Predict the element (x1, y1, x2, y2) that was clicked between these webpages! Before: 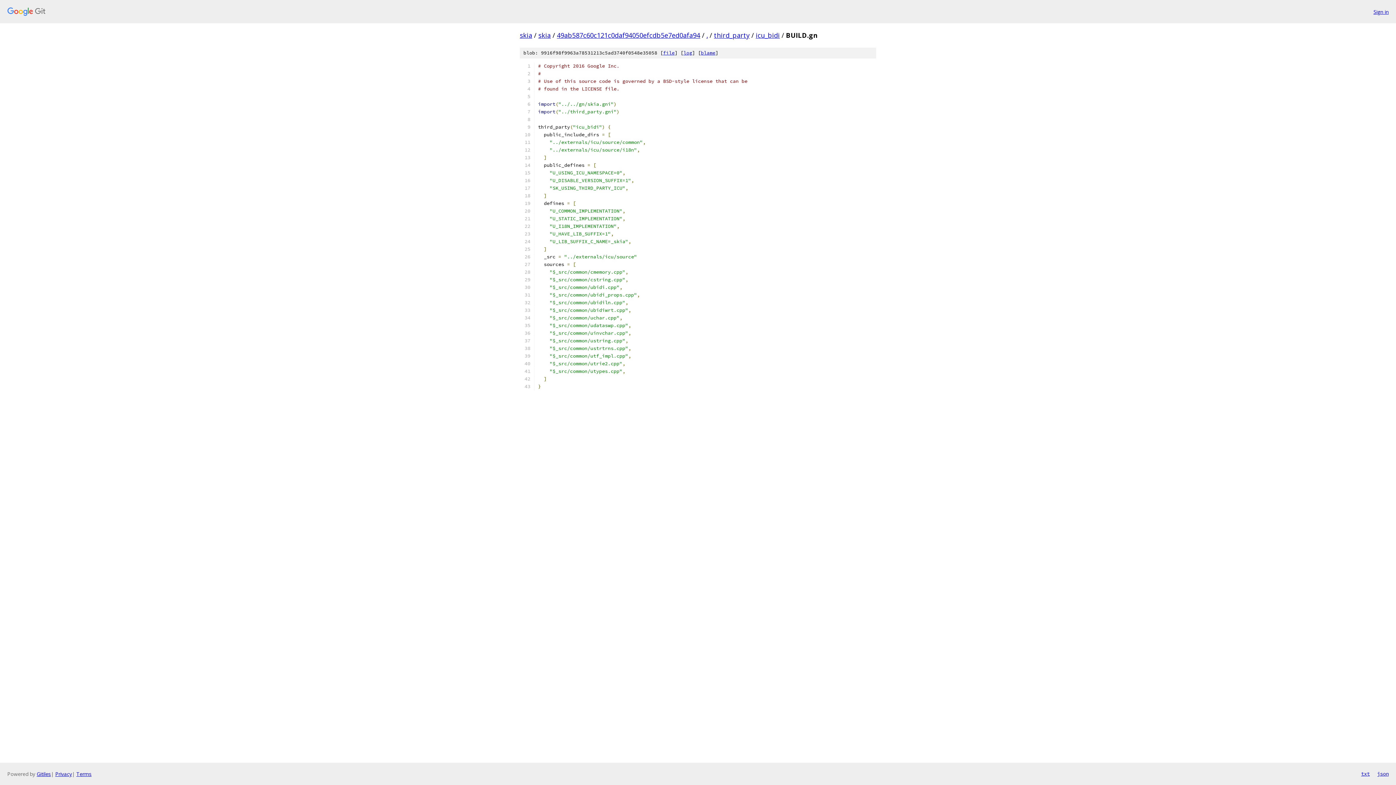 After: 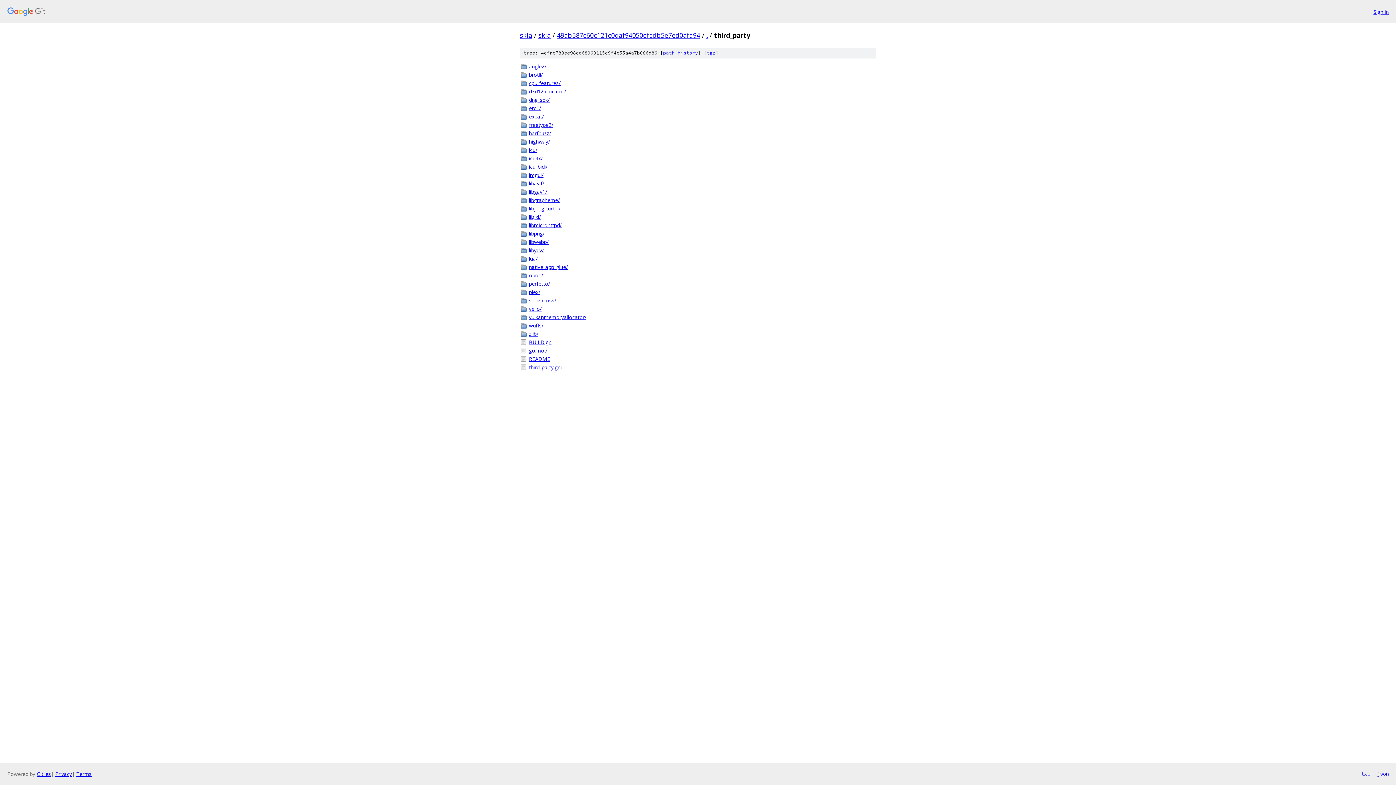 Action: label: third_party bbox: (714, 30, 749, 39)